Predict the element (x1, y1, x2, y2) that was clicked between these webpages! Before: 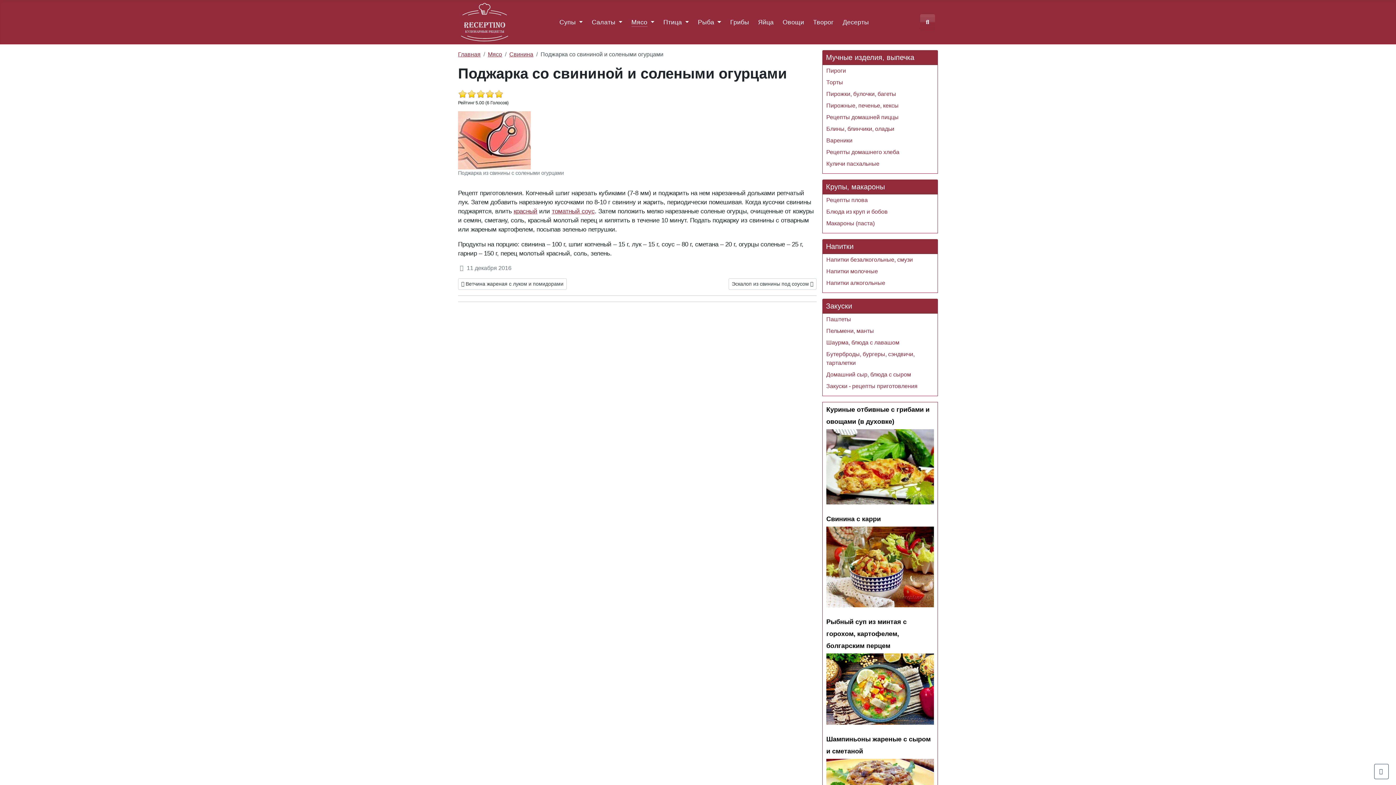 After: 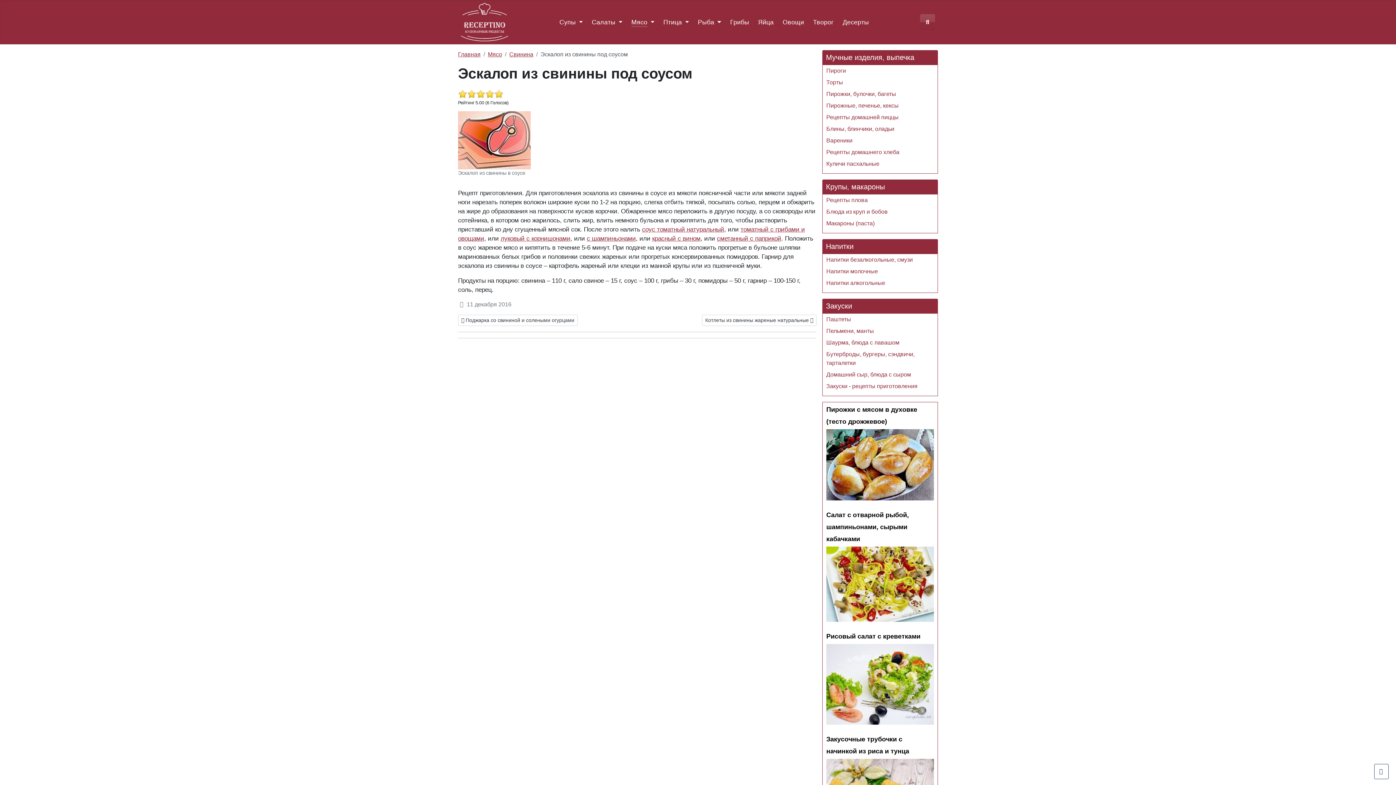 Action: label: Следующий: Эскалоп из свинины под соусом
Эскалоп из свинины под соусом  bbox: (728, 278, 816, 289)